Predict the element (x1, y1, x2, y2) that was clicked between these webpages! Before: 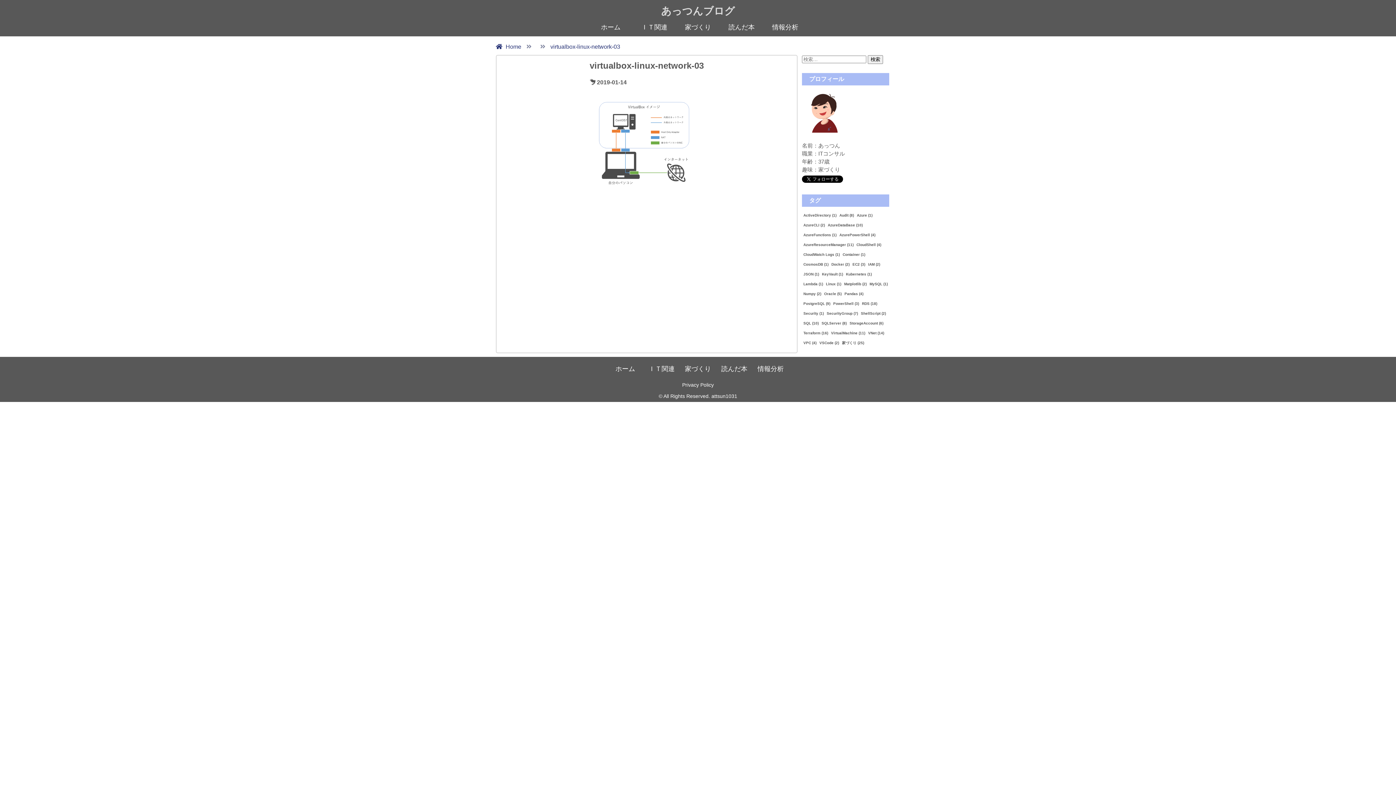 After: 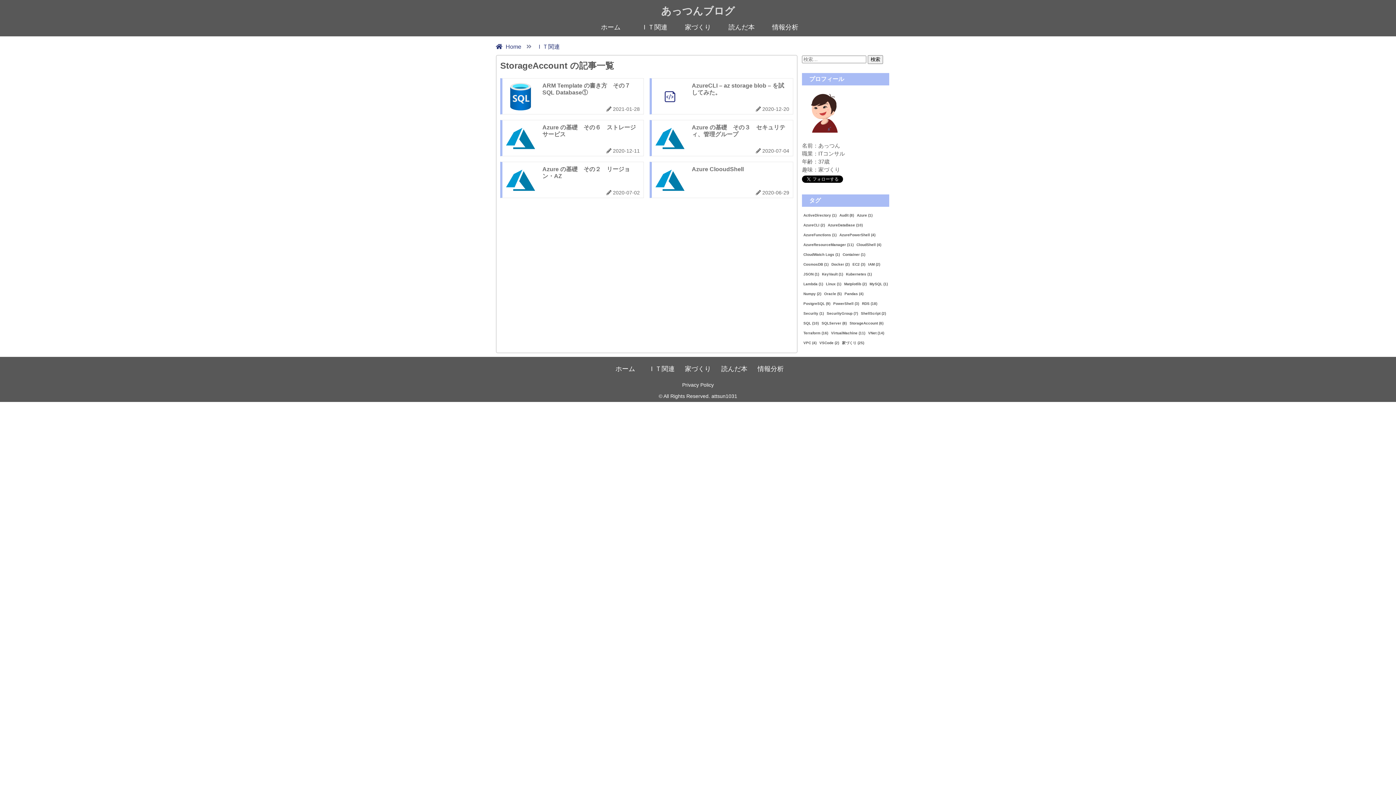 Action: bbox: (849, 320, 883, 326) label: StorageAccount (6個の項目)